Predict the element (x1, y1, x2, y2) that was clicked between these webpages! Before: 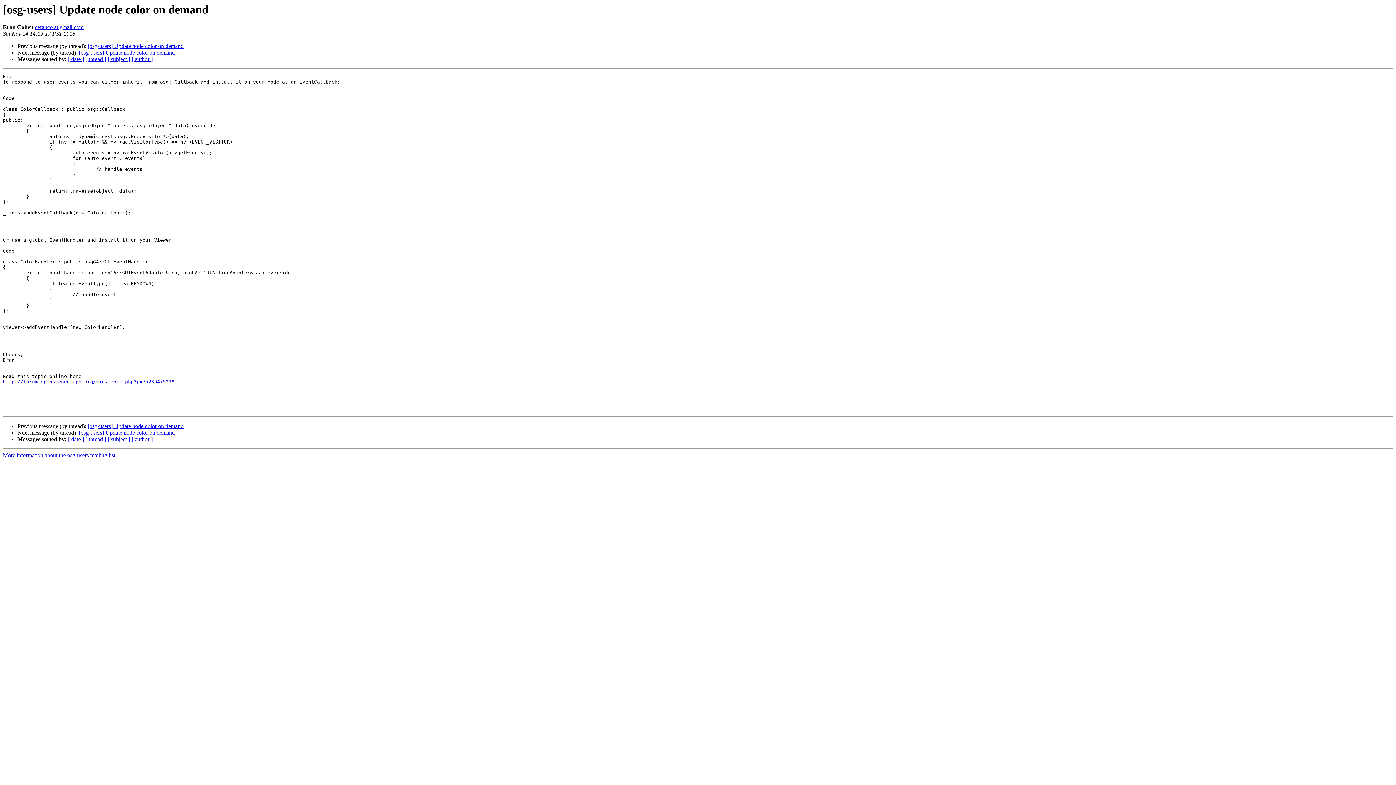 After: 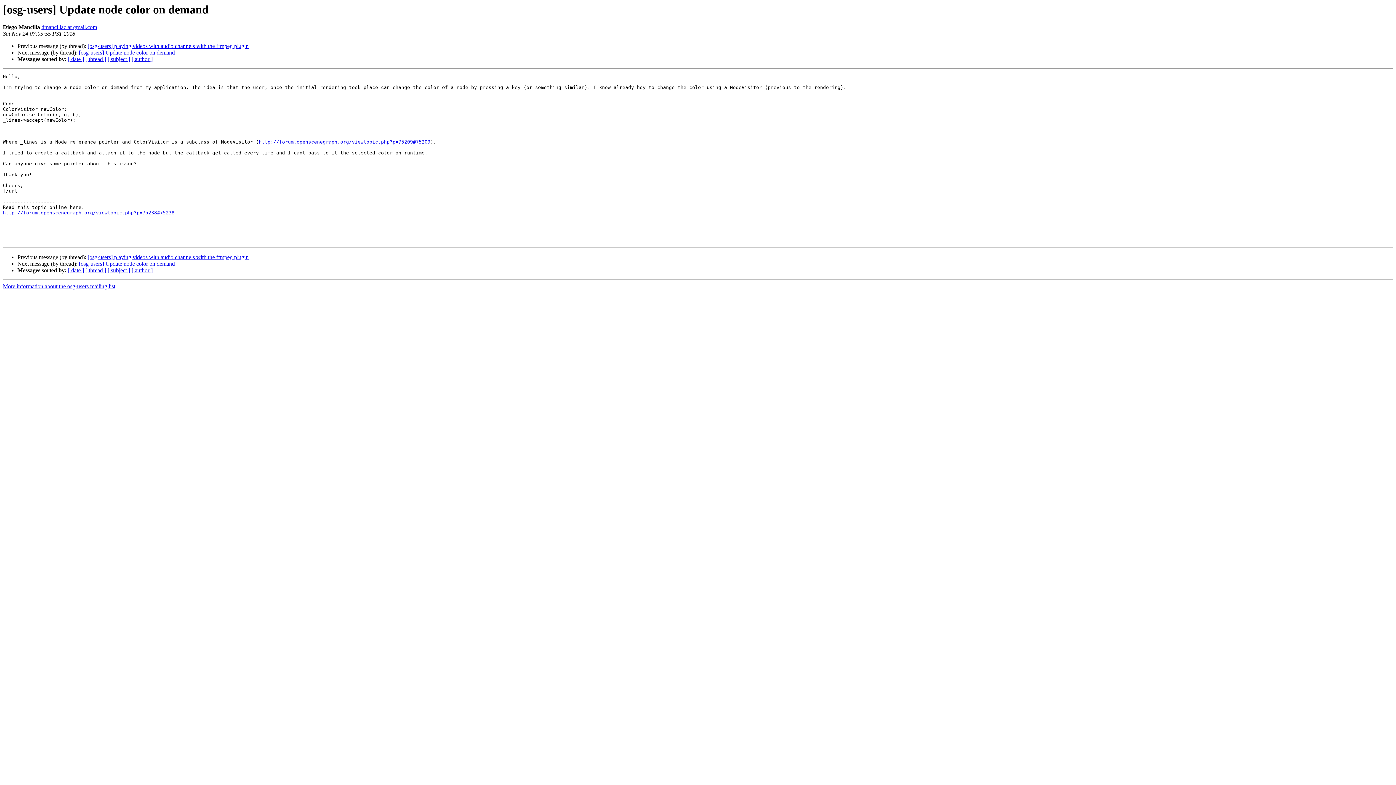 Action: label: [osg-users] Update node color on demand bbox: (87, 43, 183, 49)